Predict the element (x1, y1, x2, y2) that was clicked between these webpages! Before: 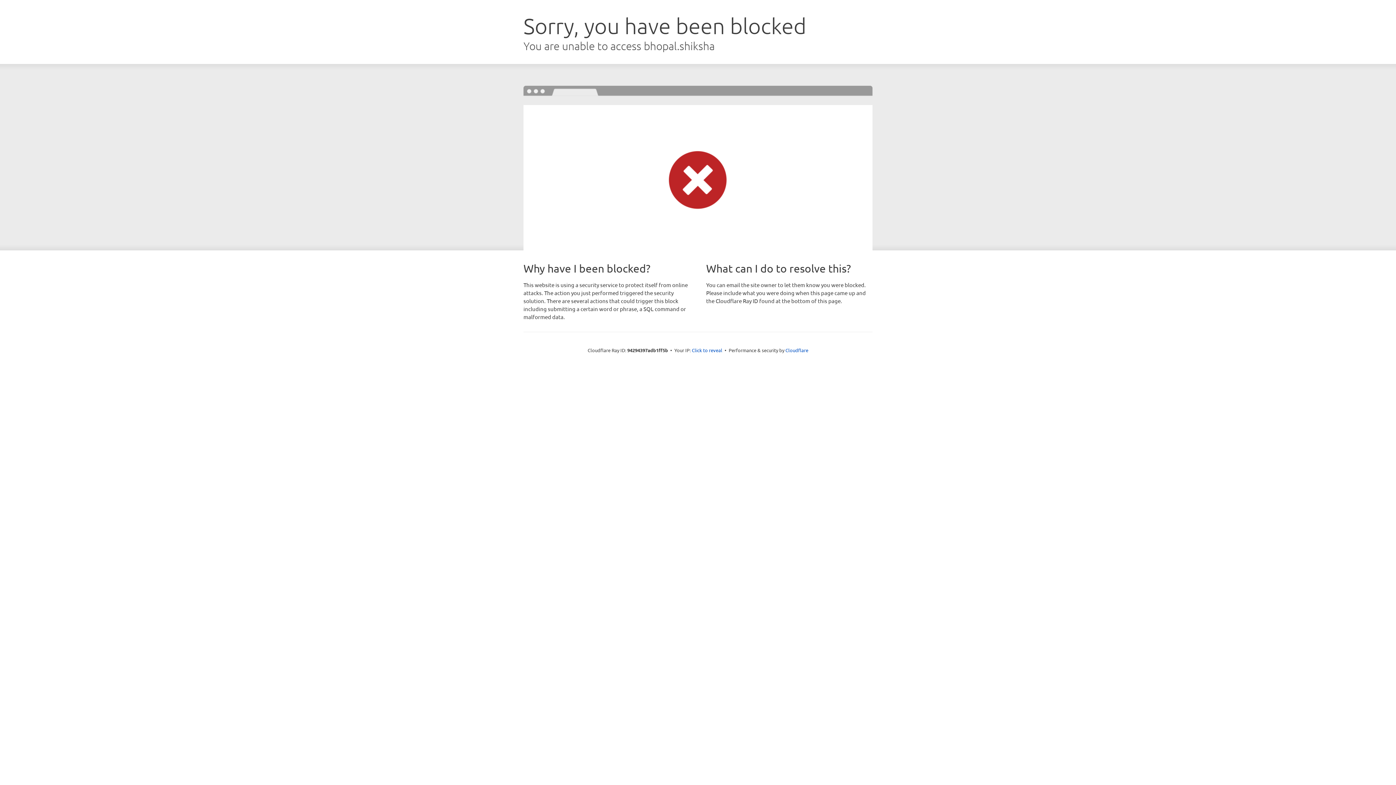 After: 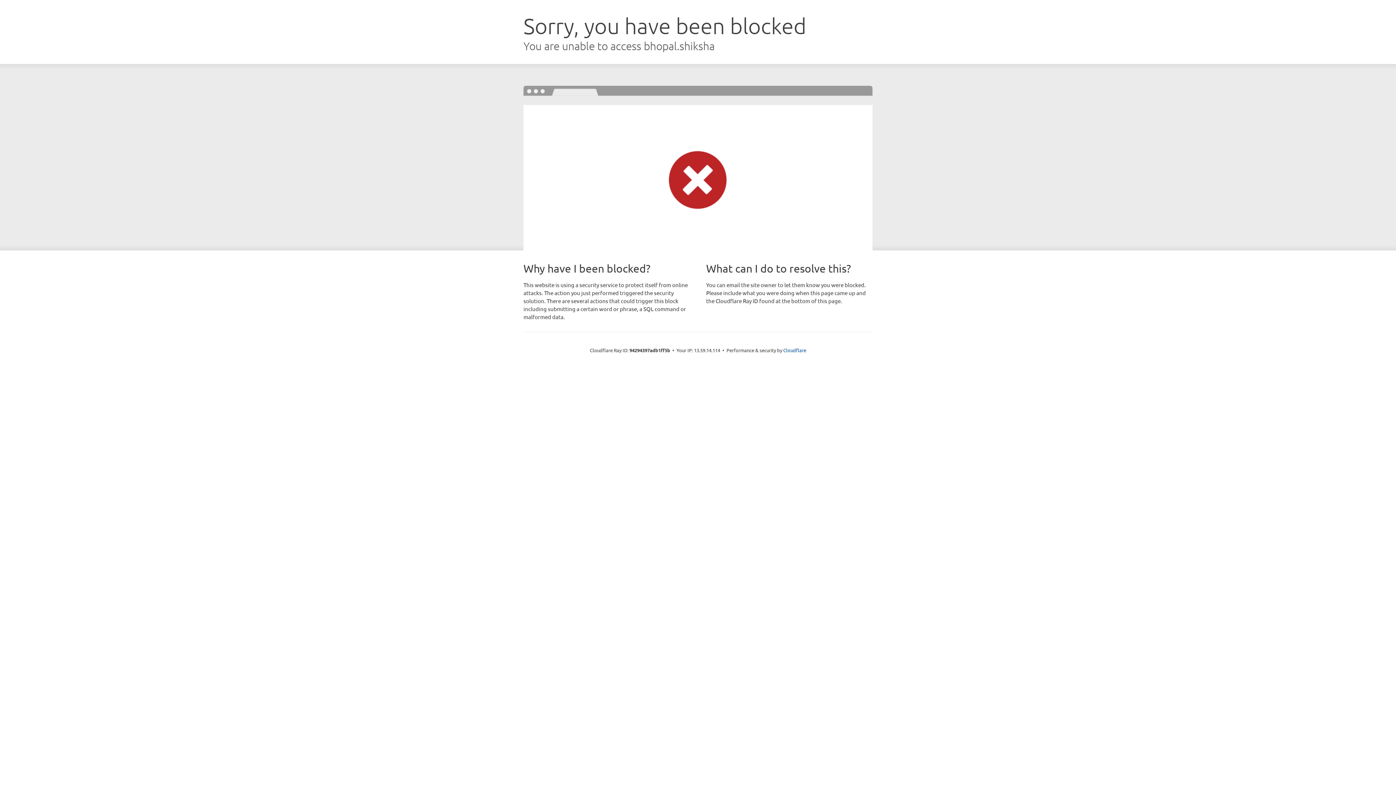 Action: label: Click to reveal bbox: (692, 346, 722, 353)